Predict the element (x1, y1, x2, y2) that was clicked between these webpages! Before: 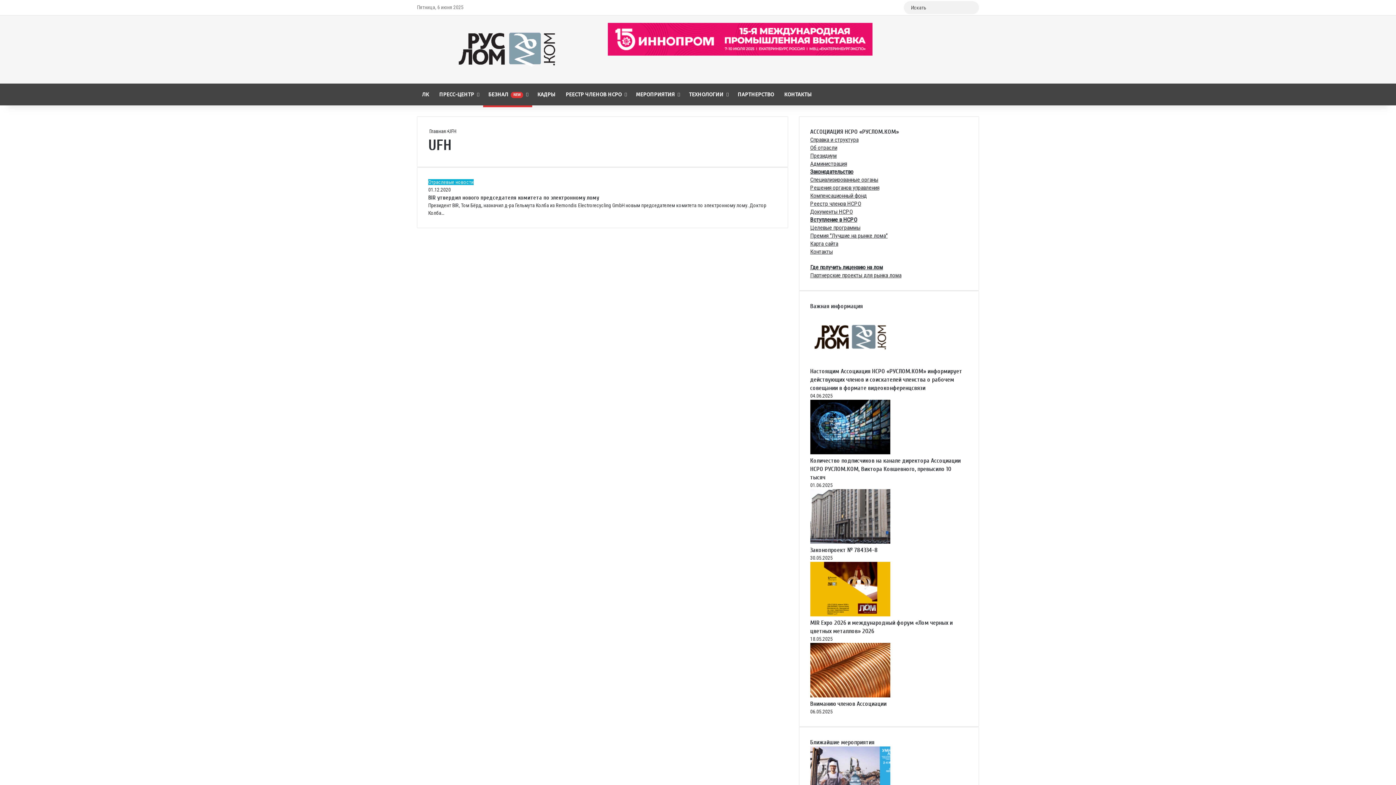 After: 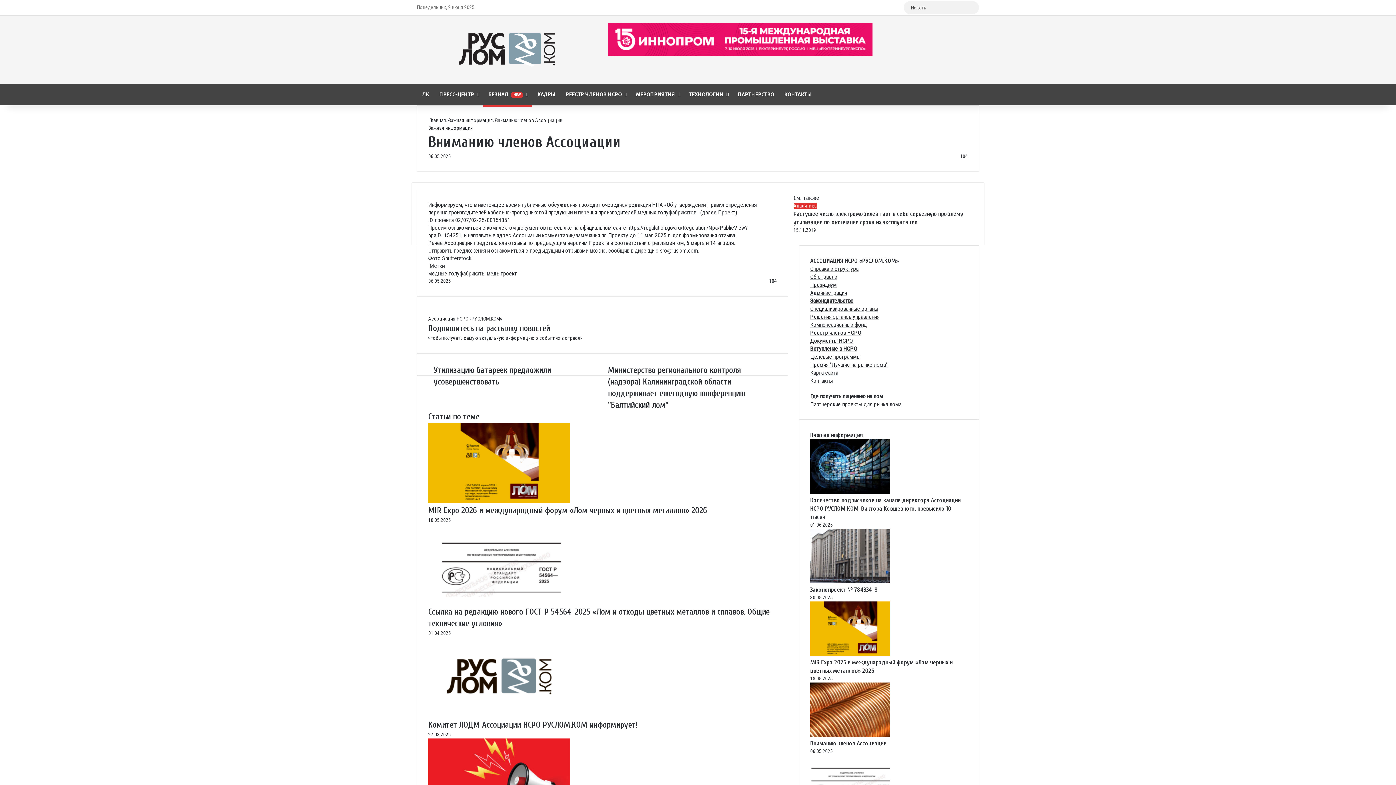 Action: bbox: (810, 693, 890, 698) label: Вниманию членов Ассоциации